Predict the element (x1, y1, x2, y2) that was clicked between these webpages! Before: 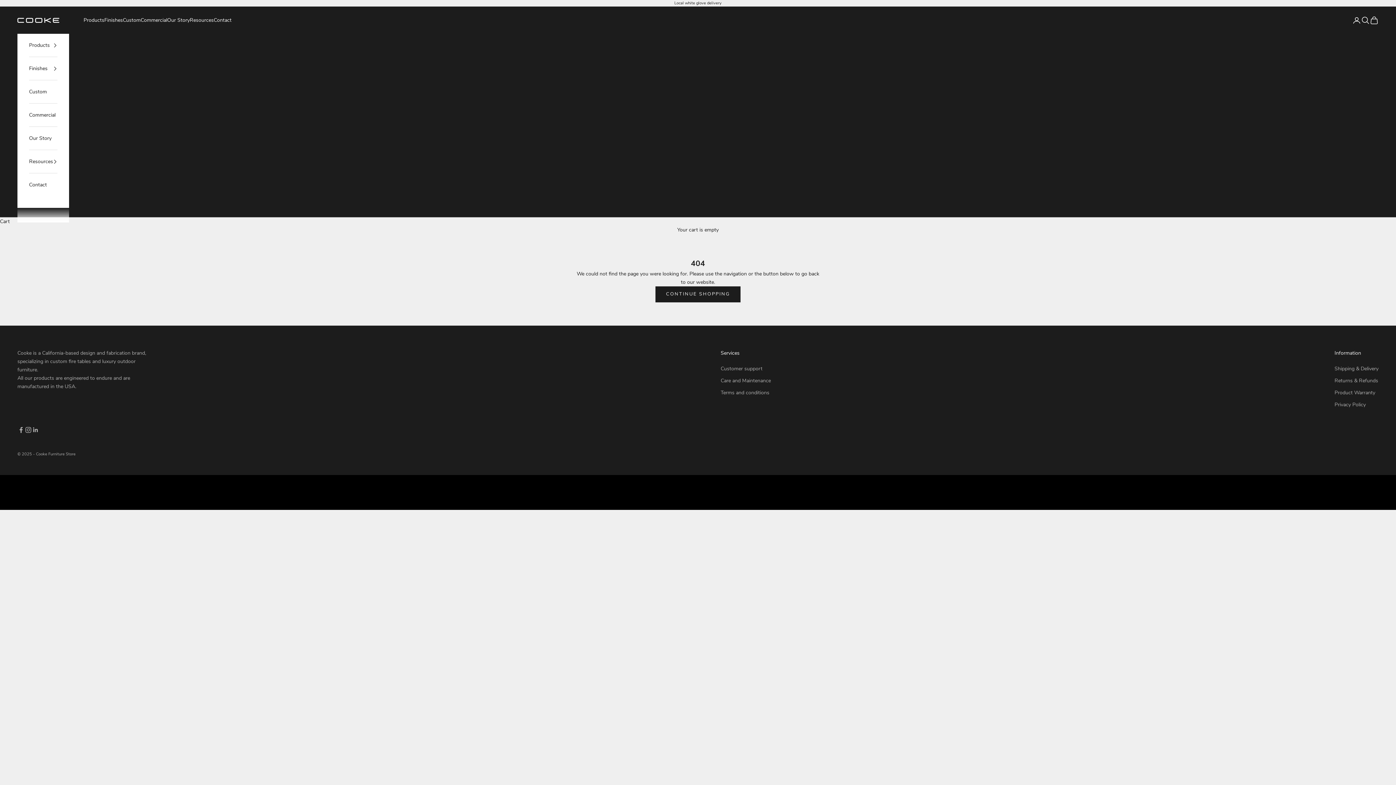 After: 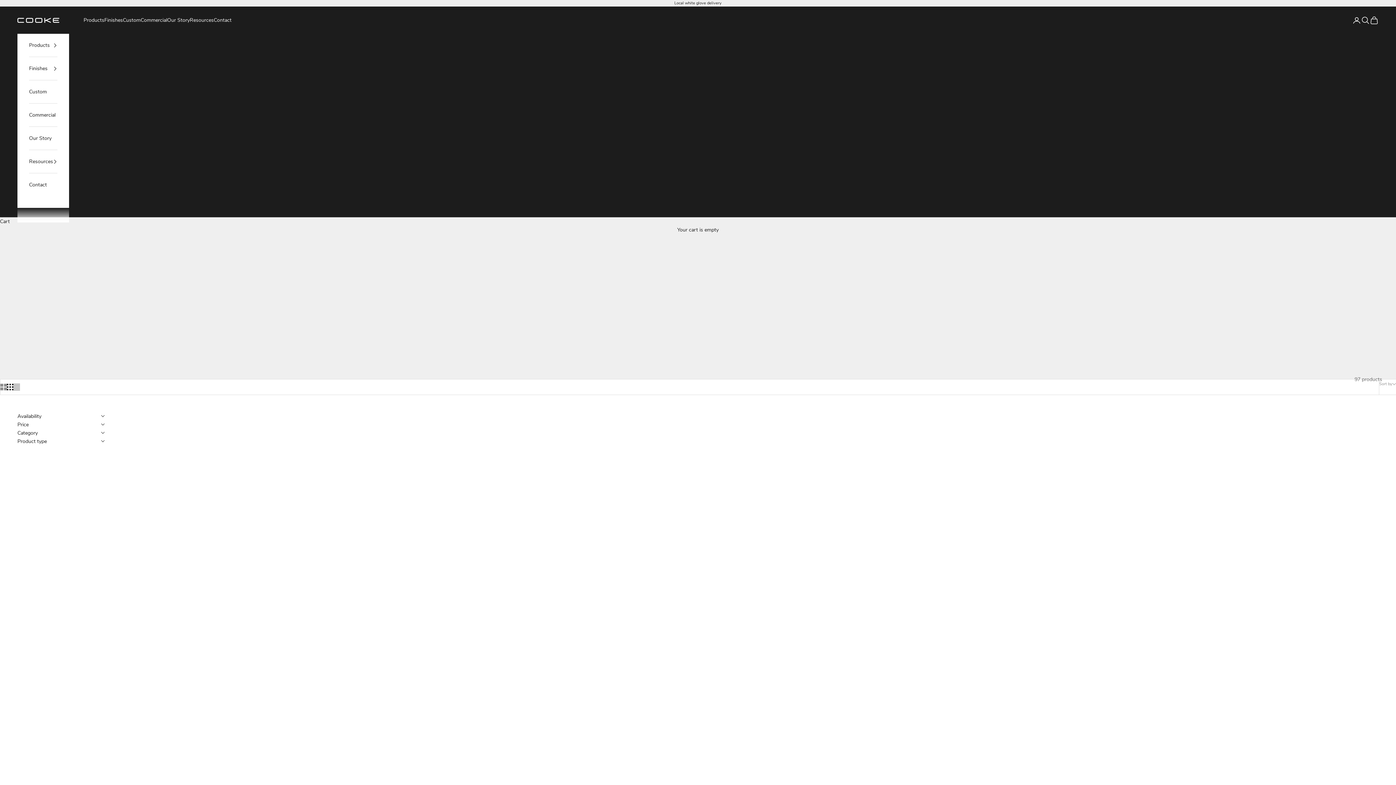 Action: bbox: (655, 286, 740, 302) label: CONTINUE SHOPPING